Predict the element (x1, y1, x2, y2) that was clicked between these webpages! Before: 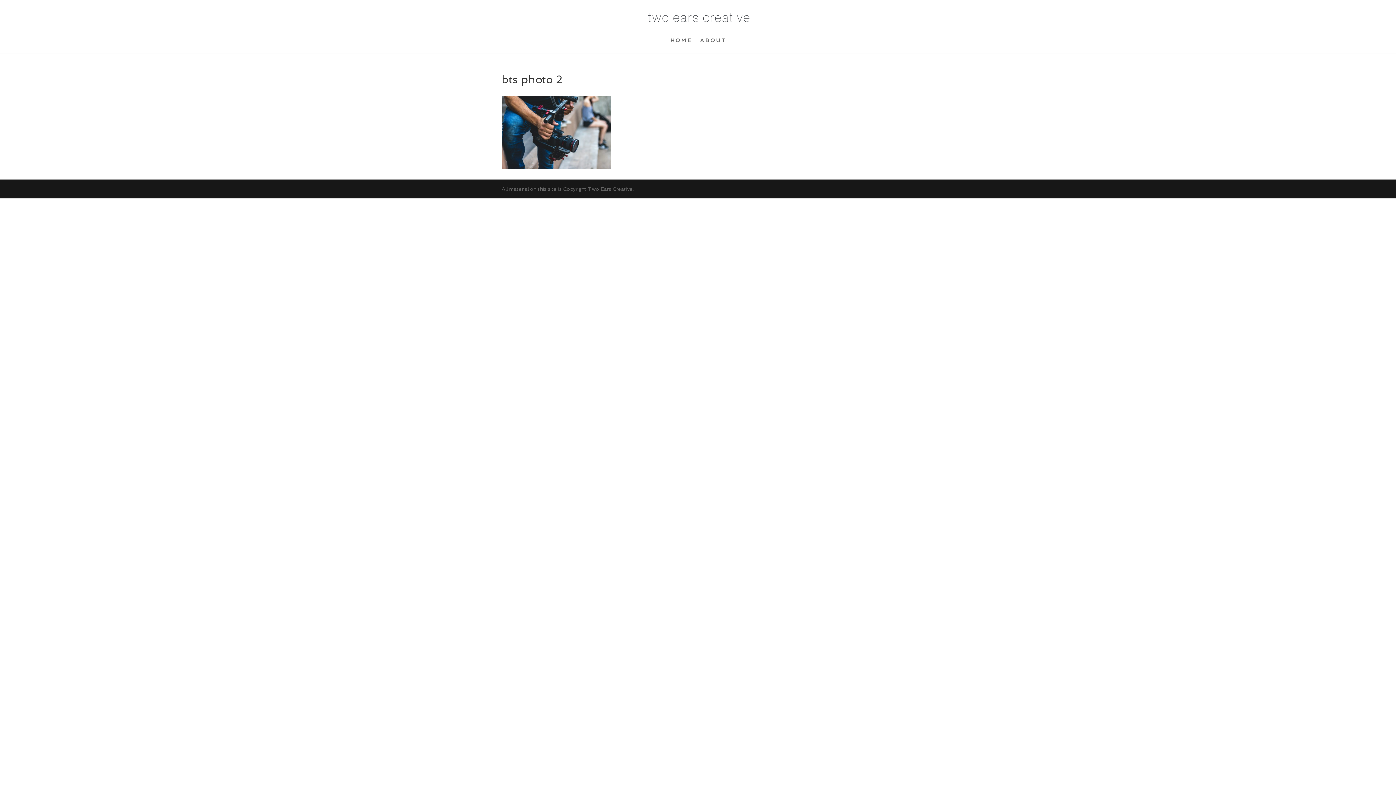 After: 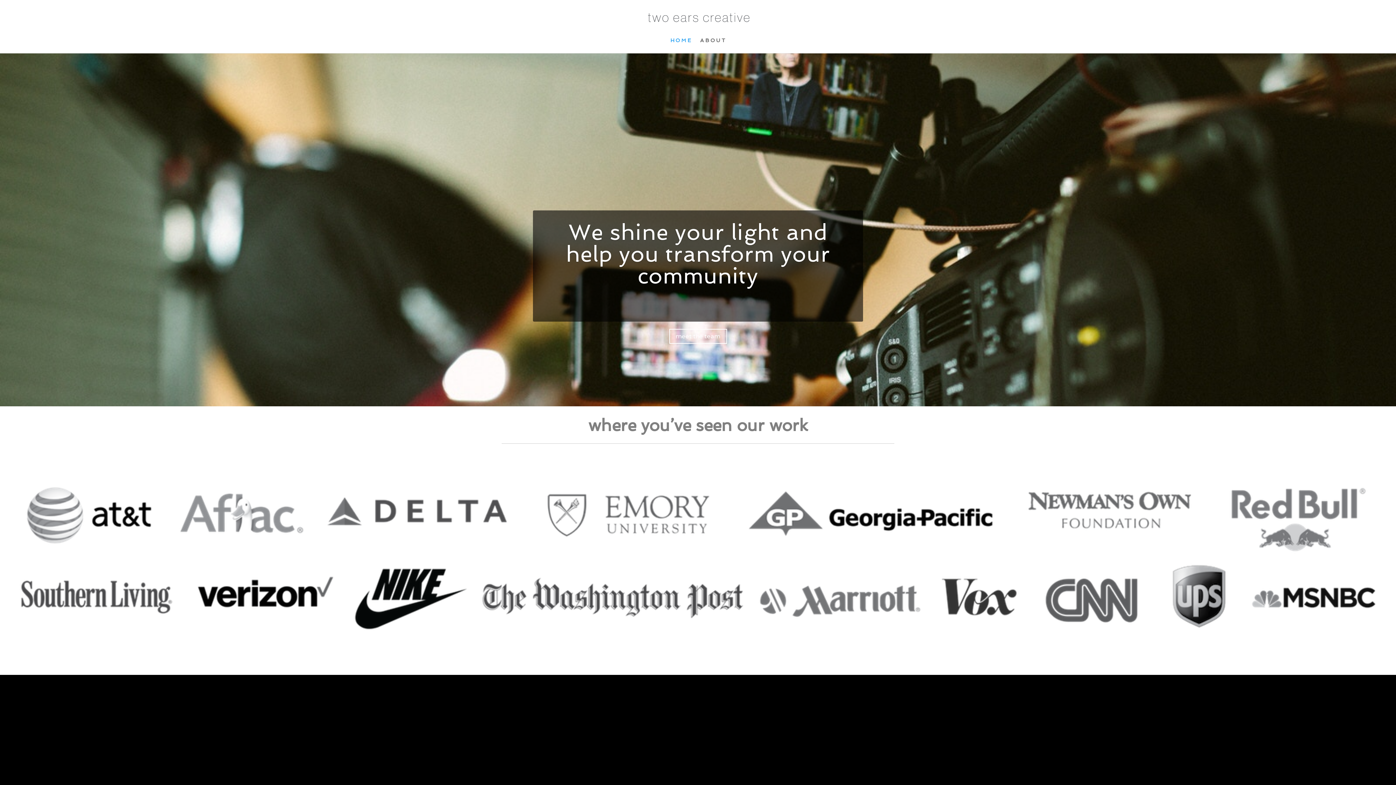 Action: bbox: (638, 14, 758, 20)